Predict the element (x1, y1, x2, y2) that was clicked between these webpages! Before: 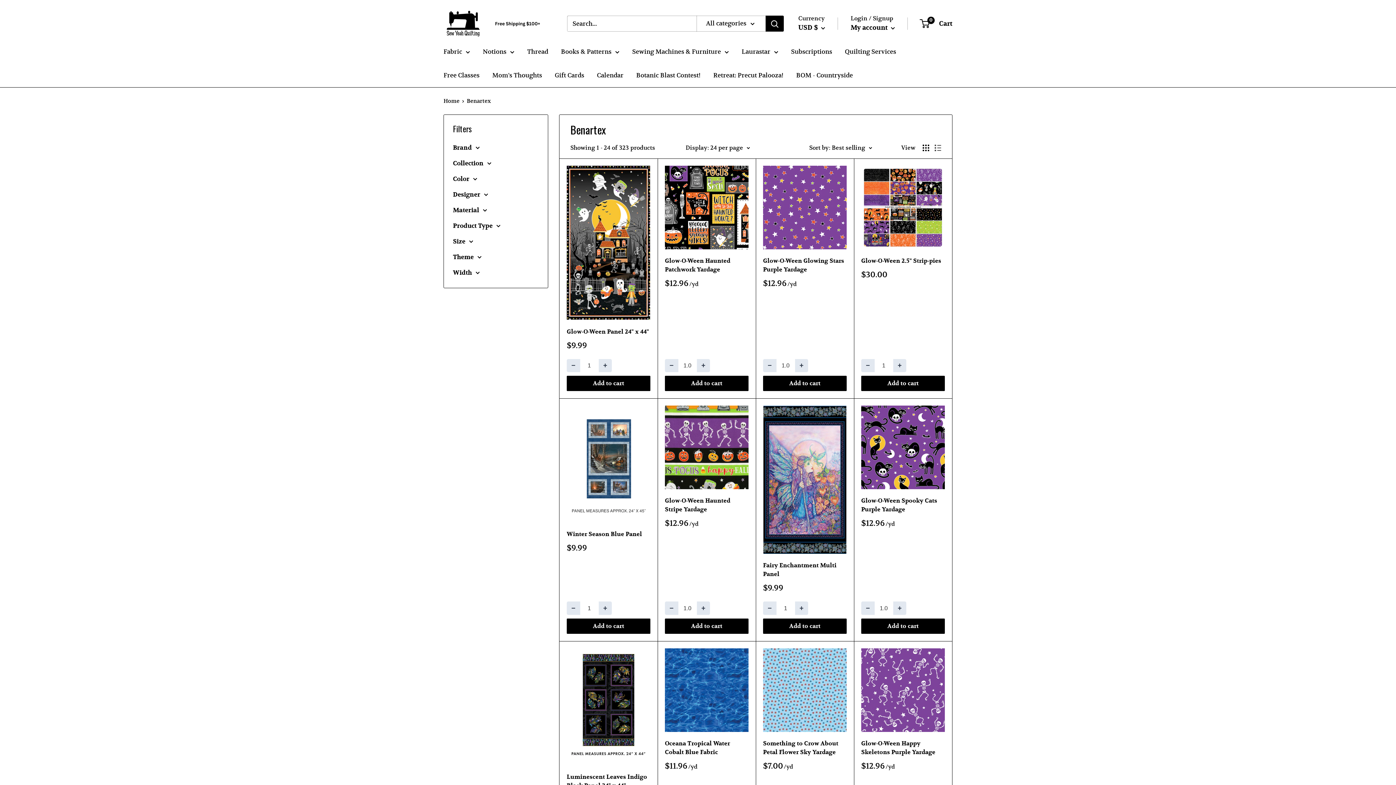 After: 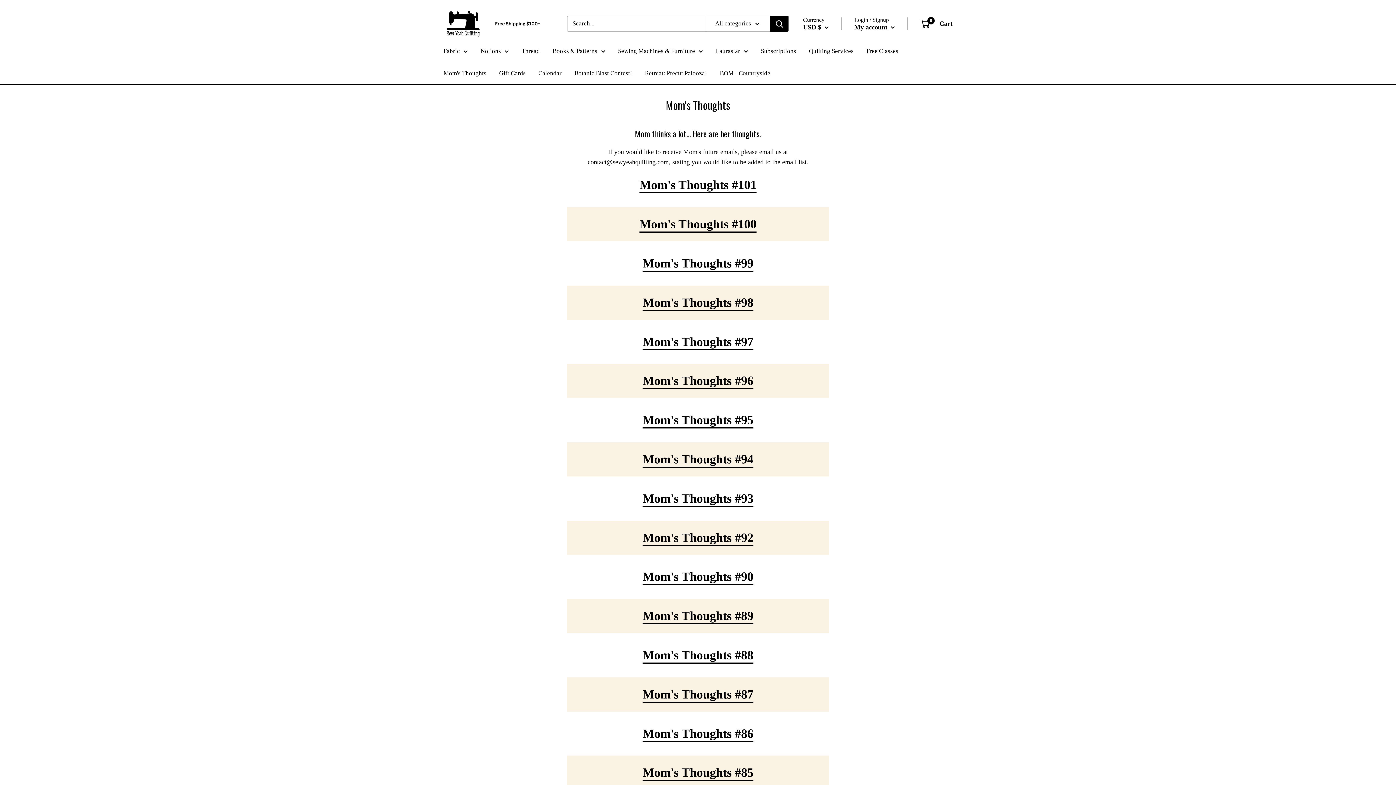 Action: bbox: (492, 69, 542, 81) label: Mom's Thoughts